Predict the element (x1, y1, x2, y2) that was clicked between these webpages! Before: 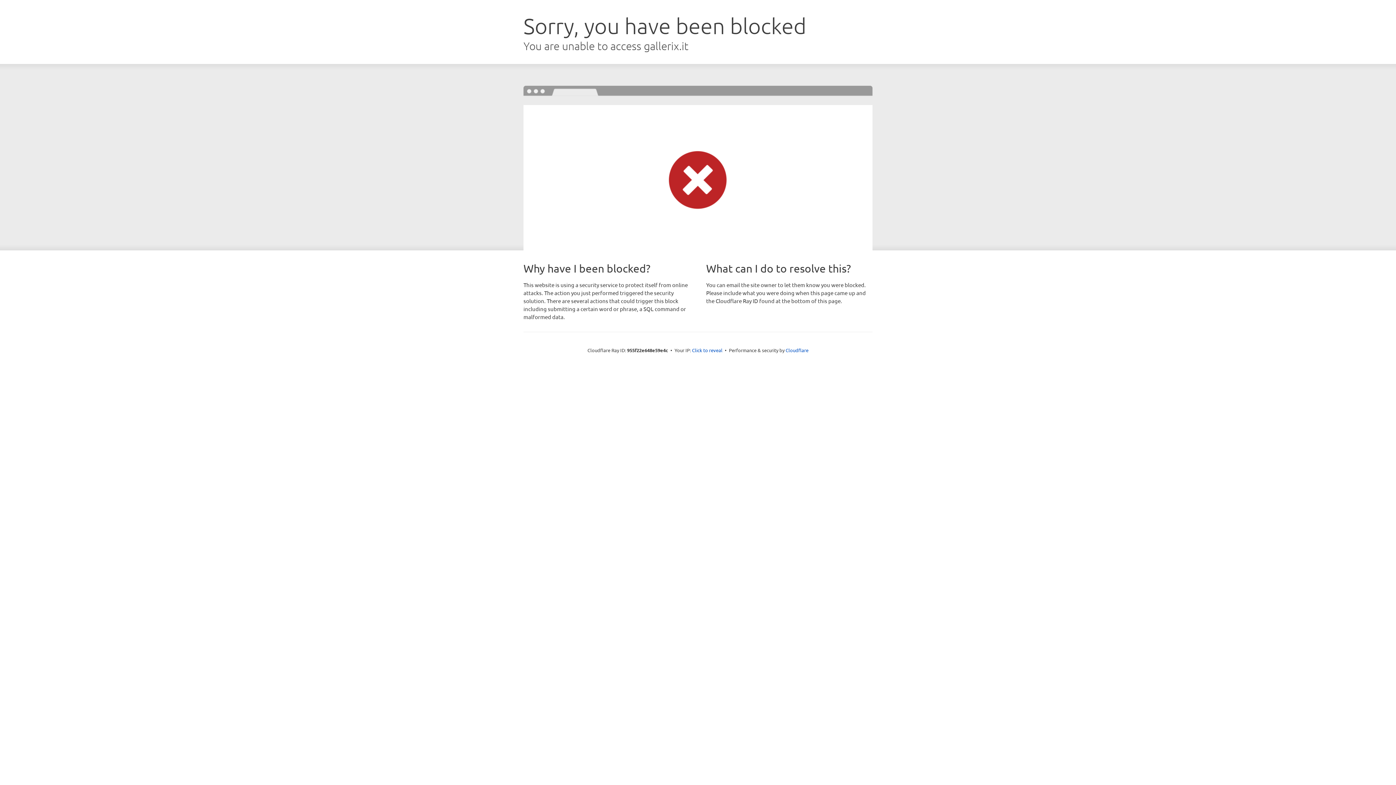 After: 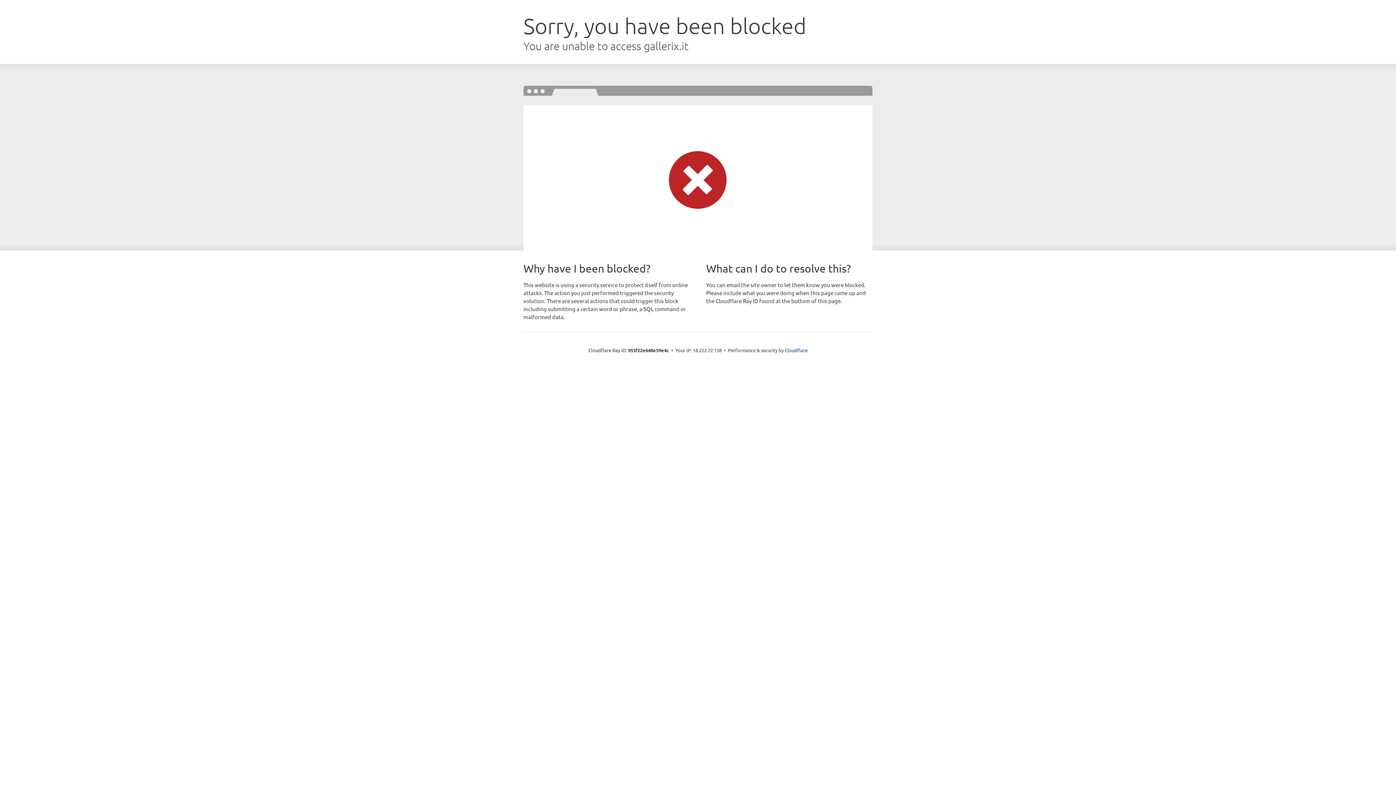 Action: label: Click to reveal bbox: (692, 346, 722, 353)